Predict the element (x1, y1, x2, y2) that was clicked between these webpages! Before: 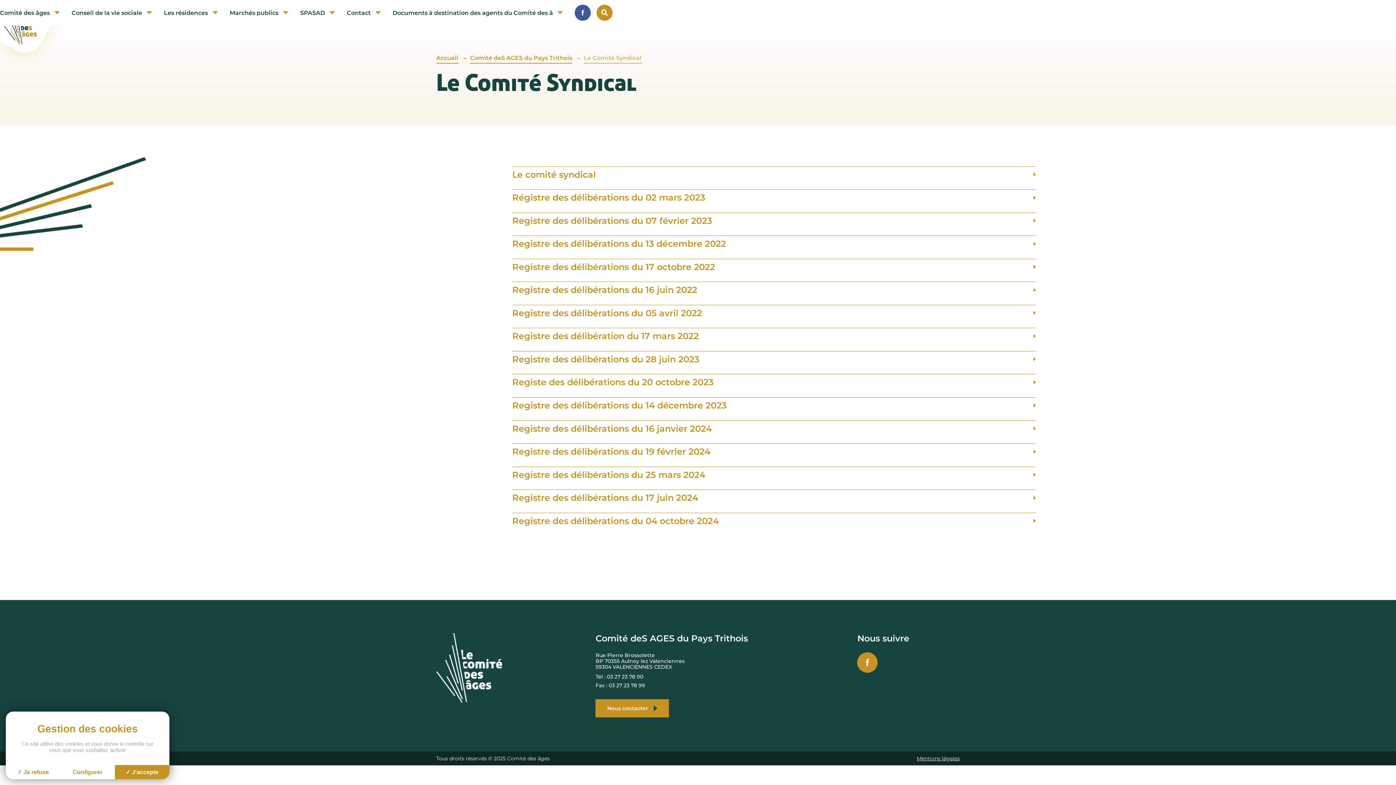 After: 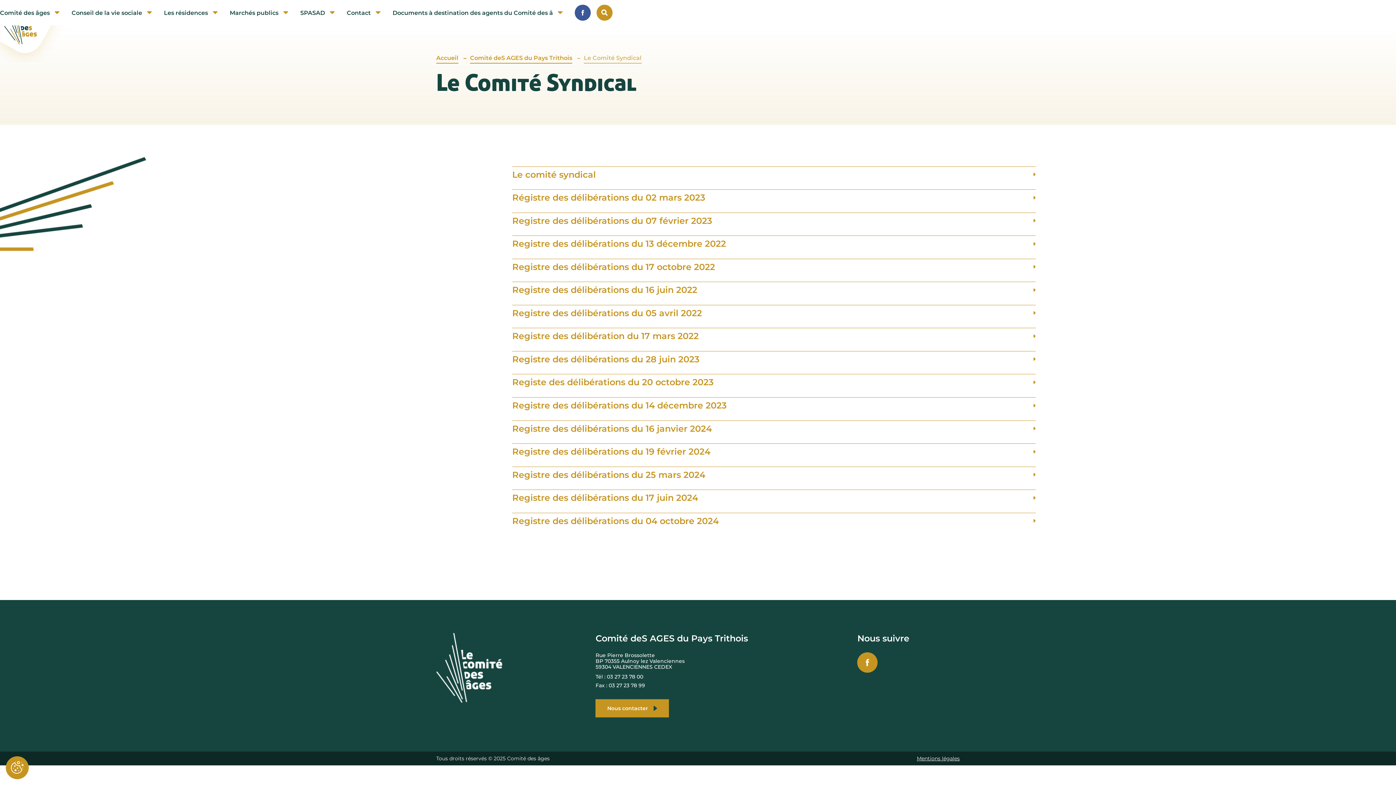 Action: label: Cookies : J'accepte bbox: (114, 765, 169, 779)